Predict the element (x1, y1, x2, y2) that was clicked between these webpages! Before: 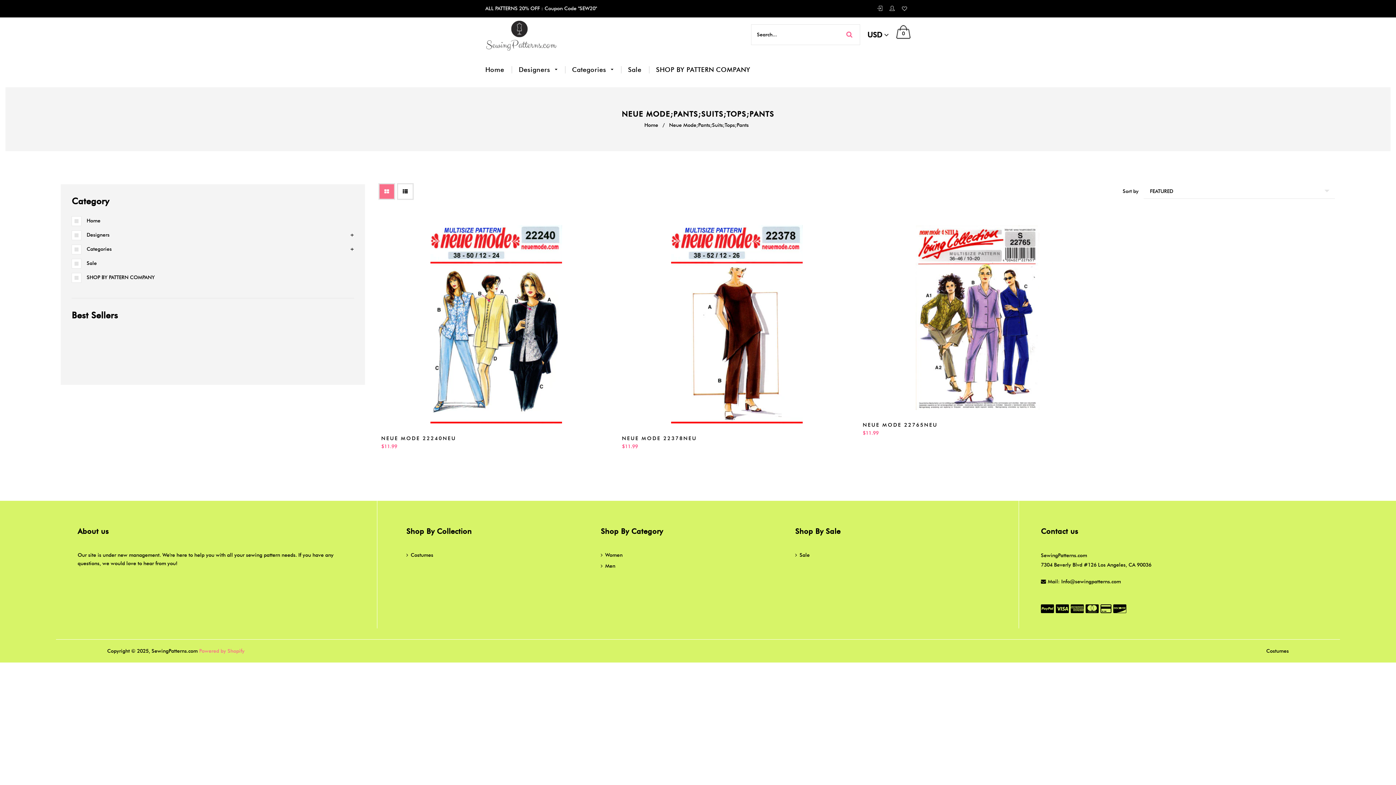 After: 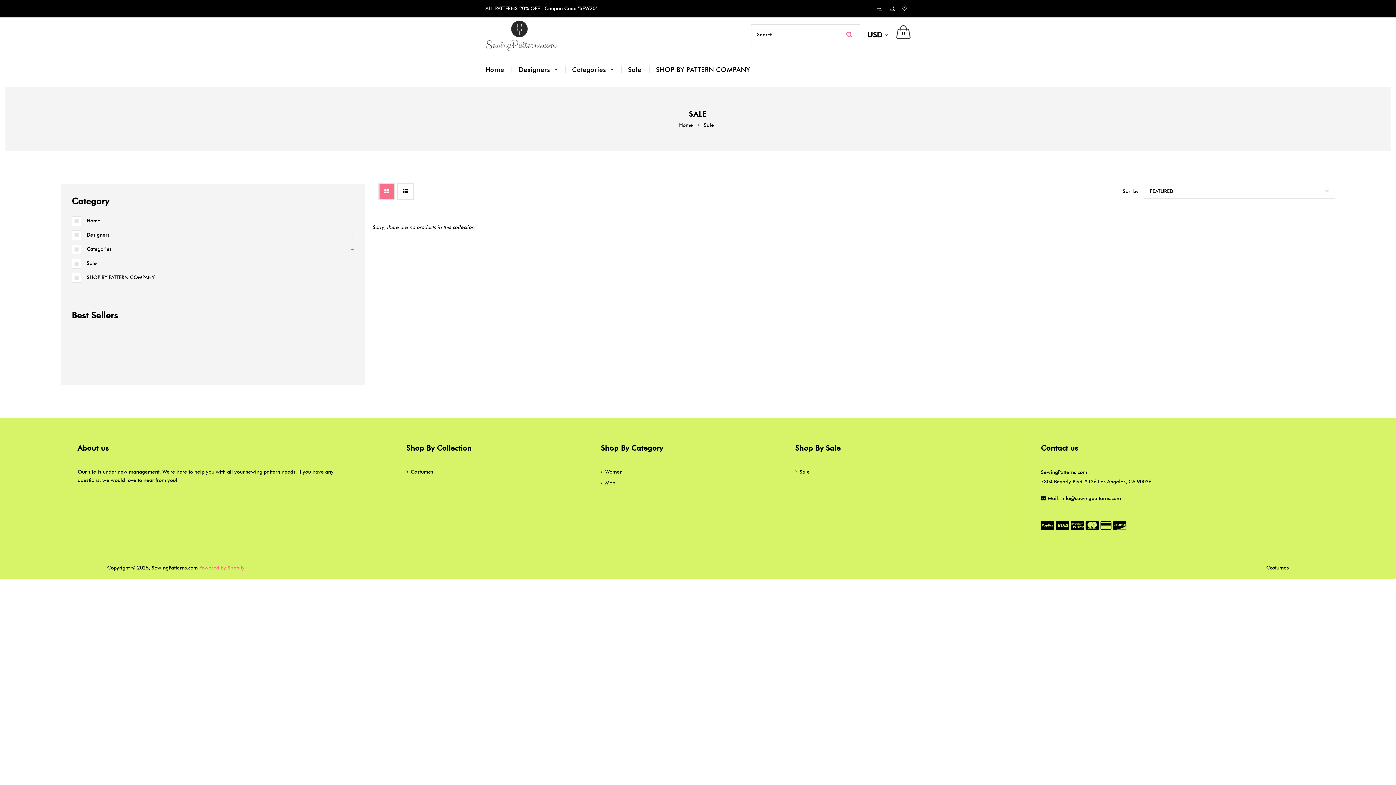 Action: bbox: (795, 551, 968, 562) label: Sale